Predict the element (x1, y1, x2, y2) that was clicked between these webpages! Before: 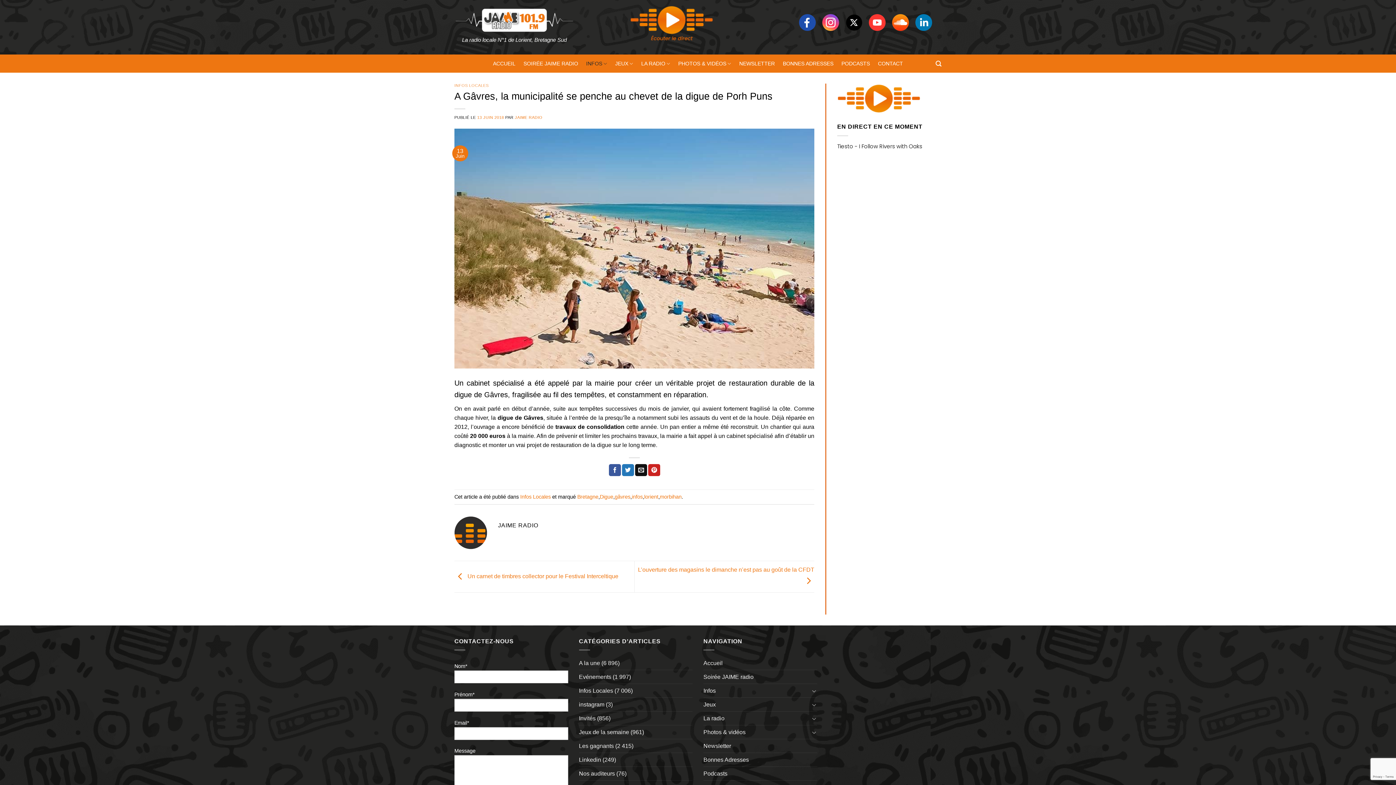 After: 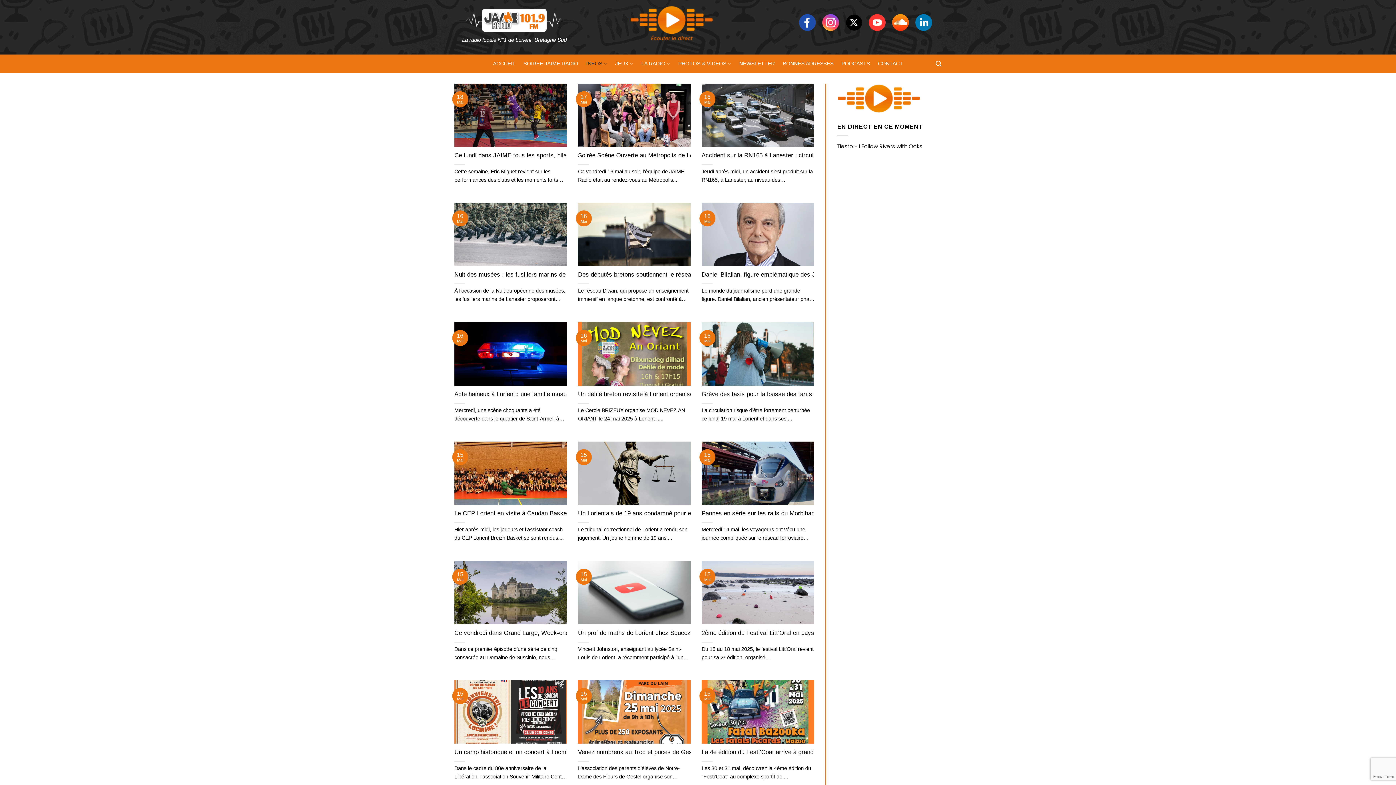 Action: bbox: (586, 55, 607, 71) label: INFOS